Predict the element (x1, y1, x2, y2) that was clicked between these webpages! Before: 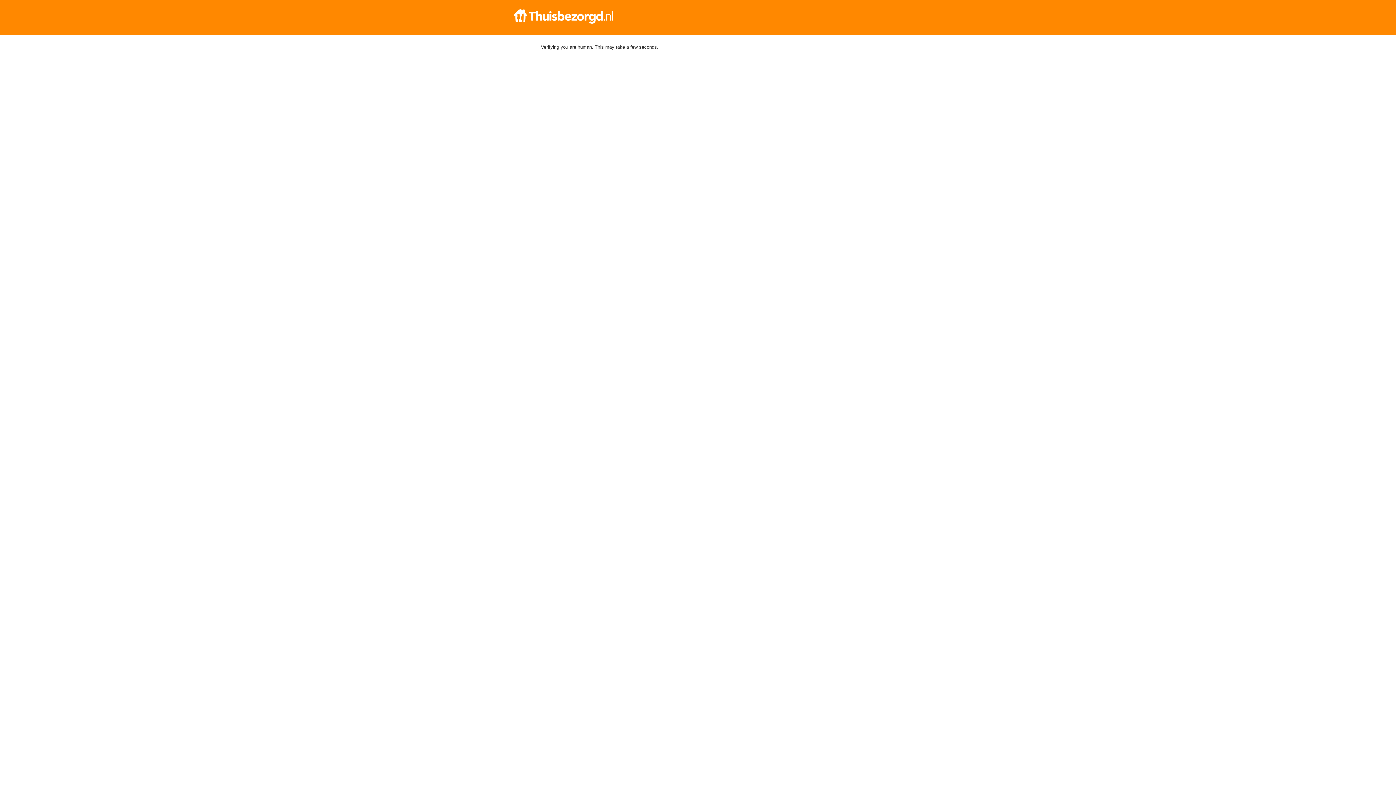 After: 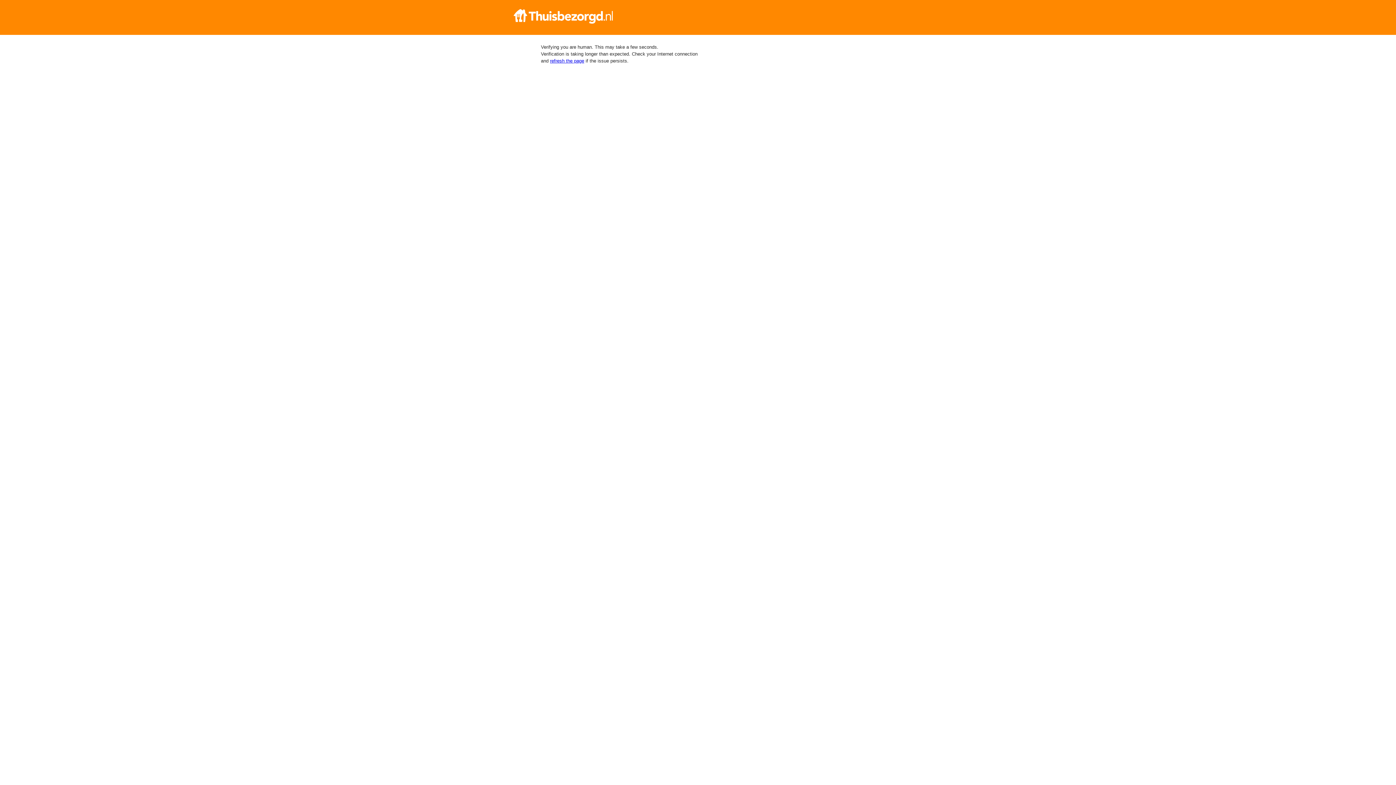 Action: bbox: (512, 9, 884, 23)